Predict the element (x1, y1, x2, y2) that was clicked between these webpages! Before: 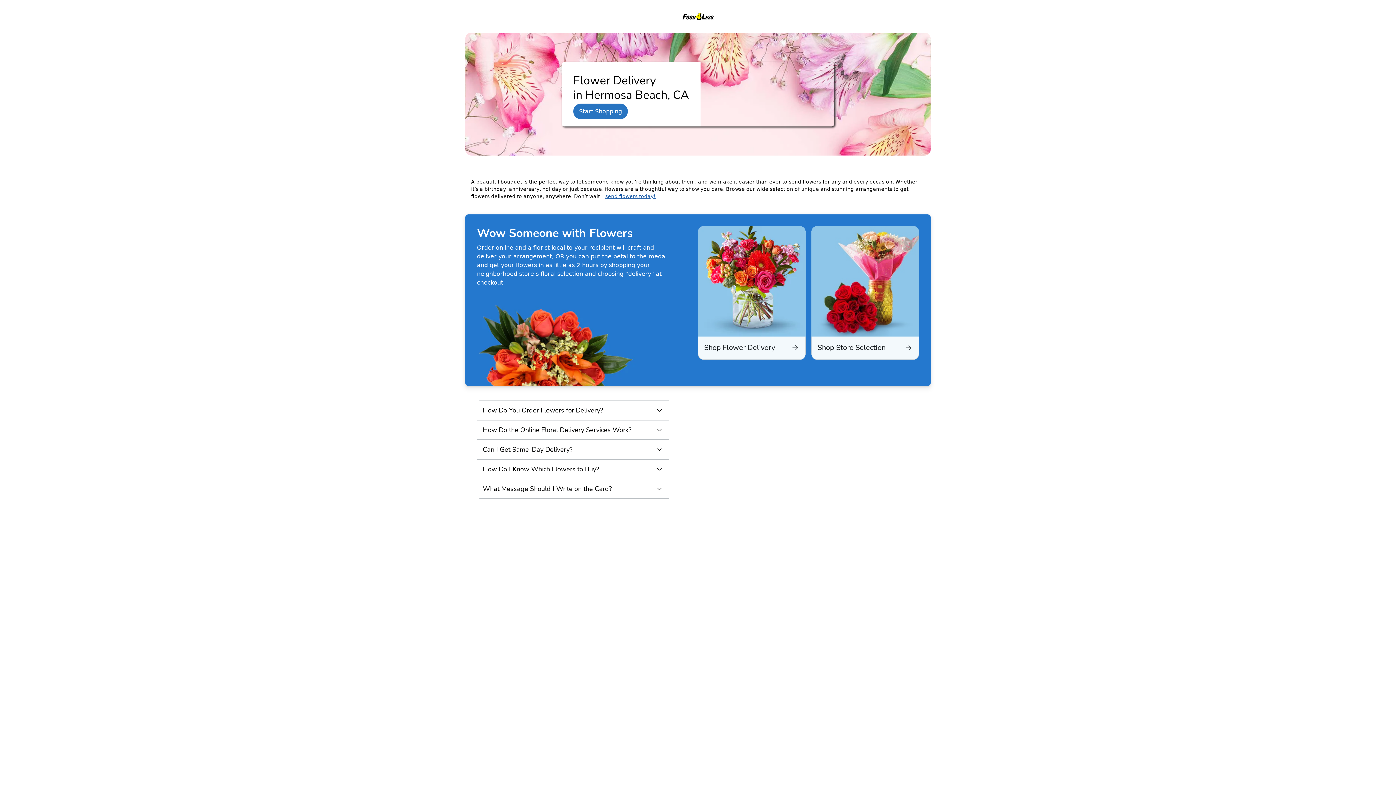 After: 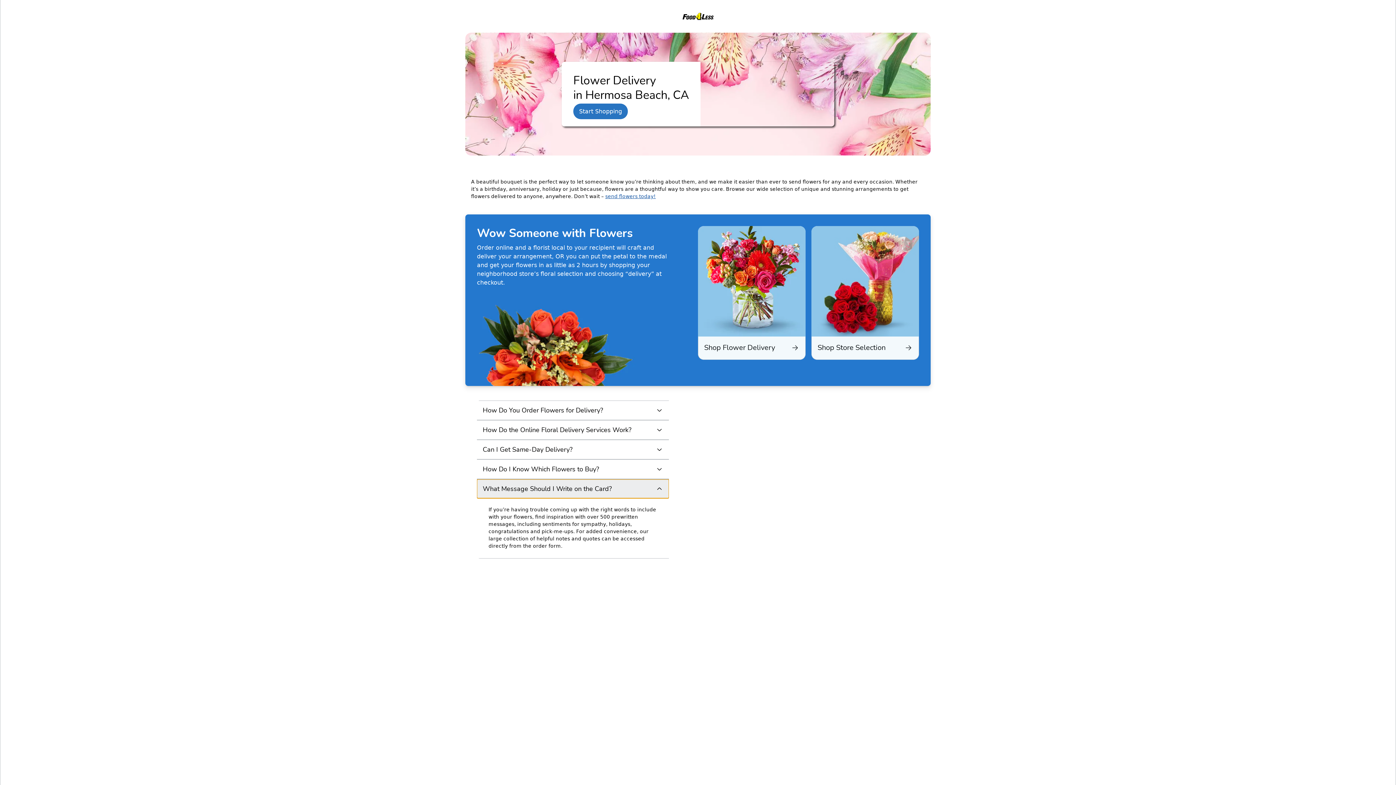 Action: label: What Message Should I Write on the Card? bbox: (477, 479, 669, 498)